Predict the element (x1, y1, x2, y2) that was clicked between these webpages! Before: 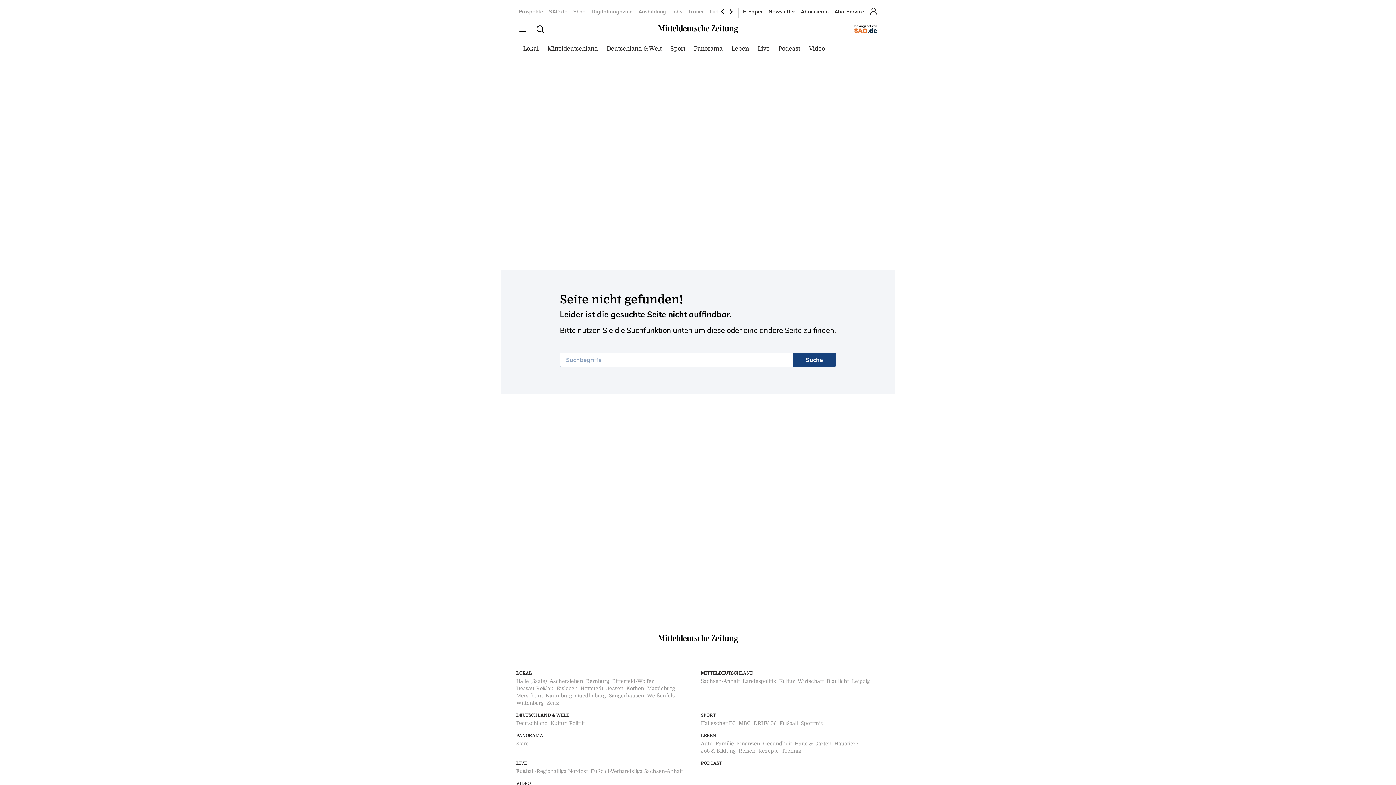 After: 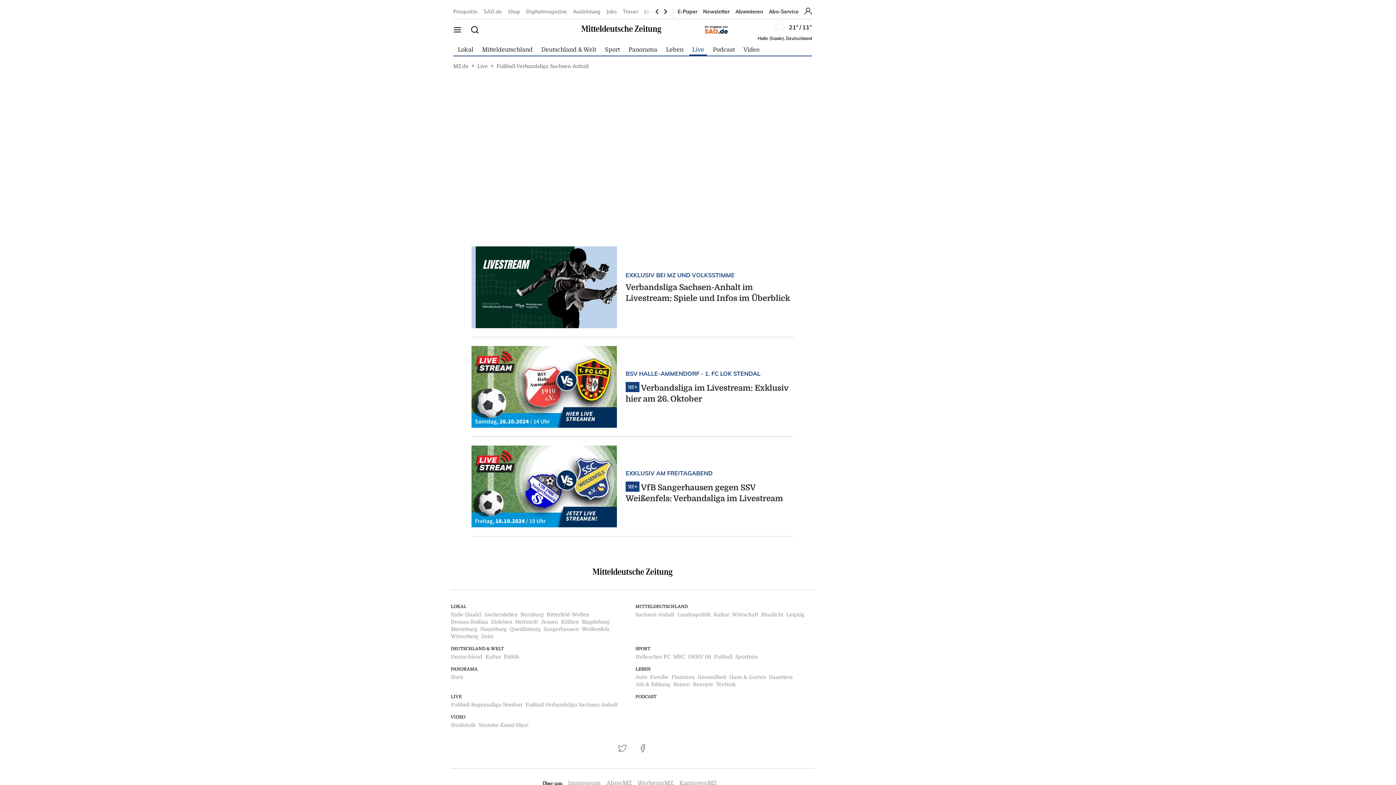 Action: bbox: (590, 768, 683, 774) label: Fußball-Verbandsliga Sachsen-Anhalt